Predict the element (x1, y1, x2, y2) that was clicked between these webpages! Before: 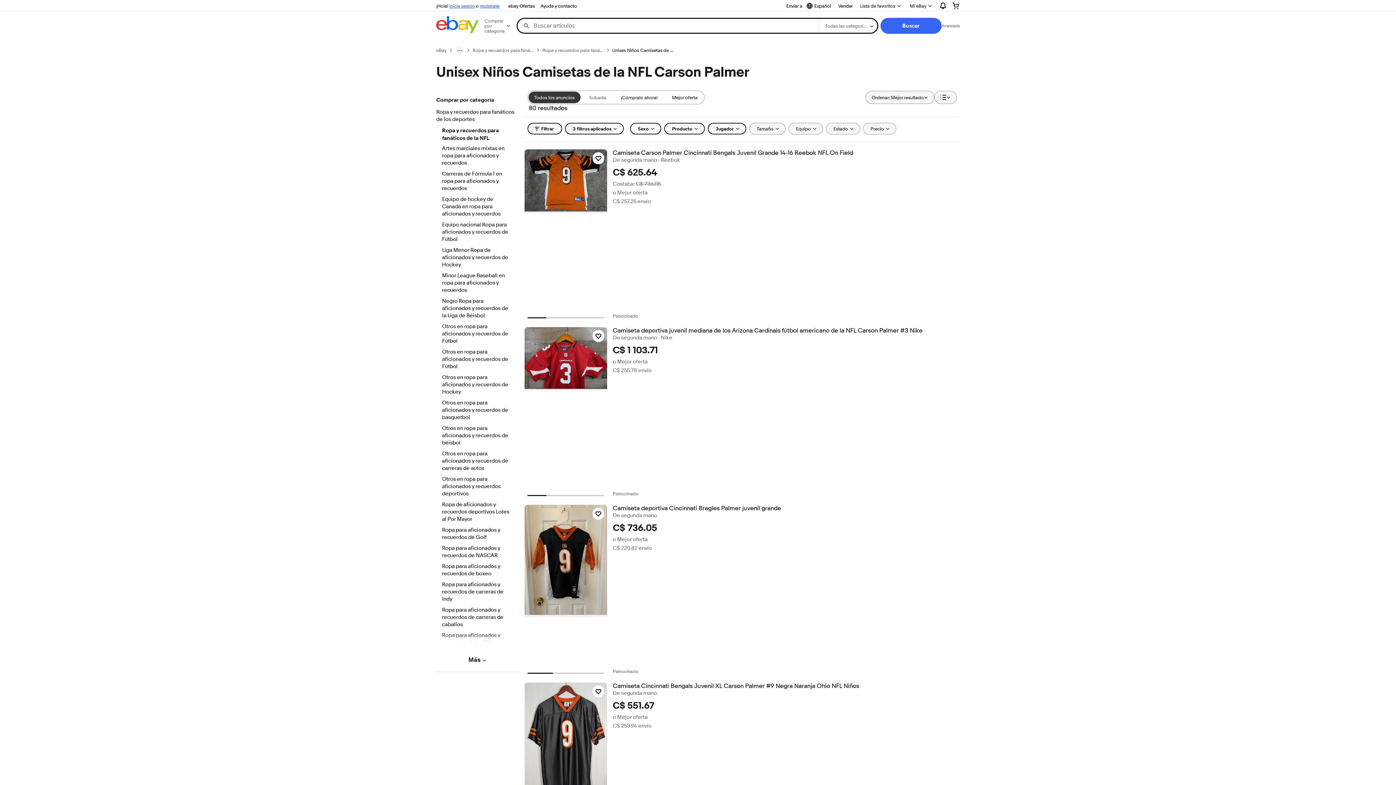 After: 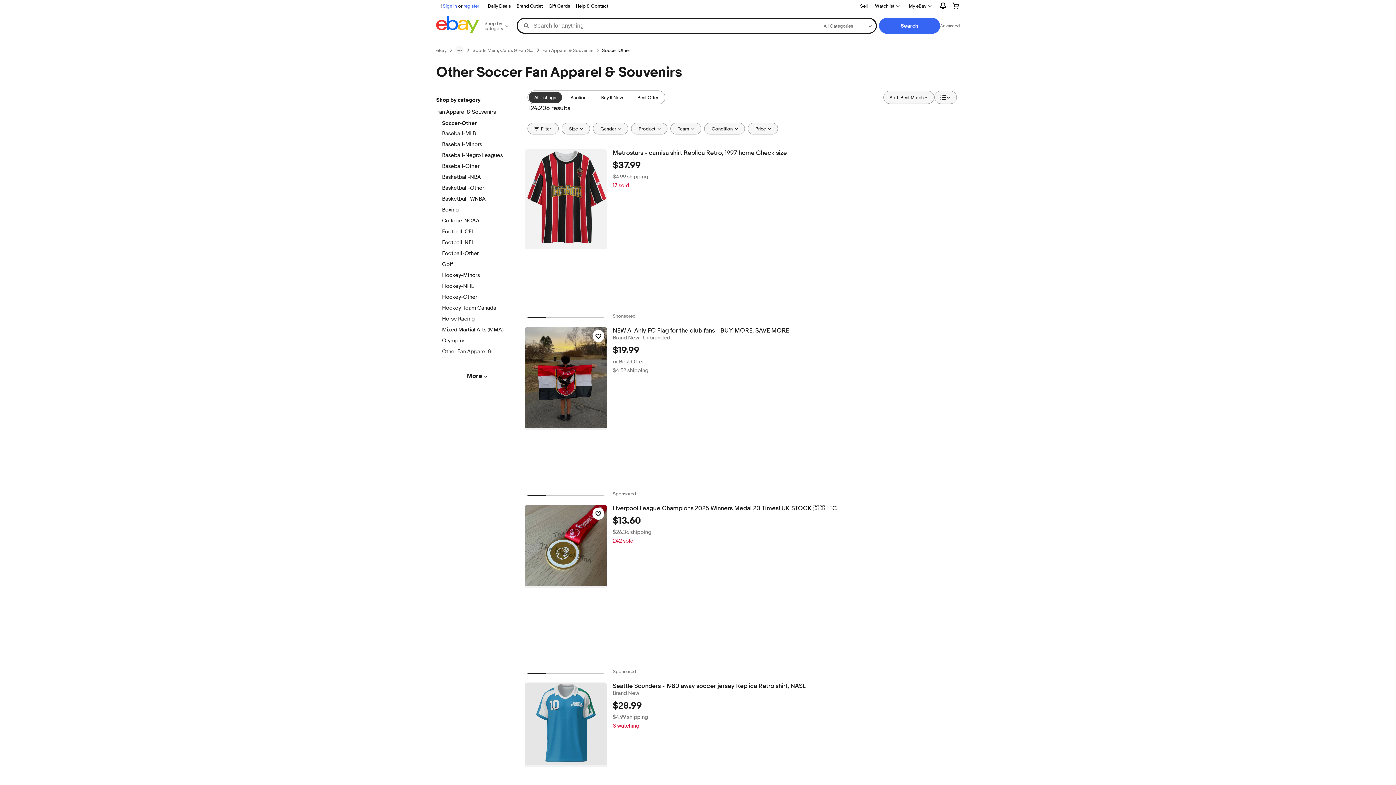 Action: bbox: (442, 348, 512, 371) label: Otros en ropa para aficionados y recuerdos de Fútbol